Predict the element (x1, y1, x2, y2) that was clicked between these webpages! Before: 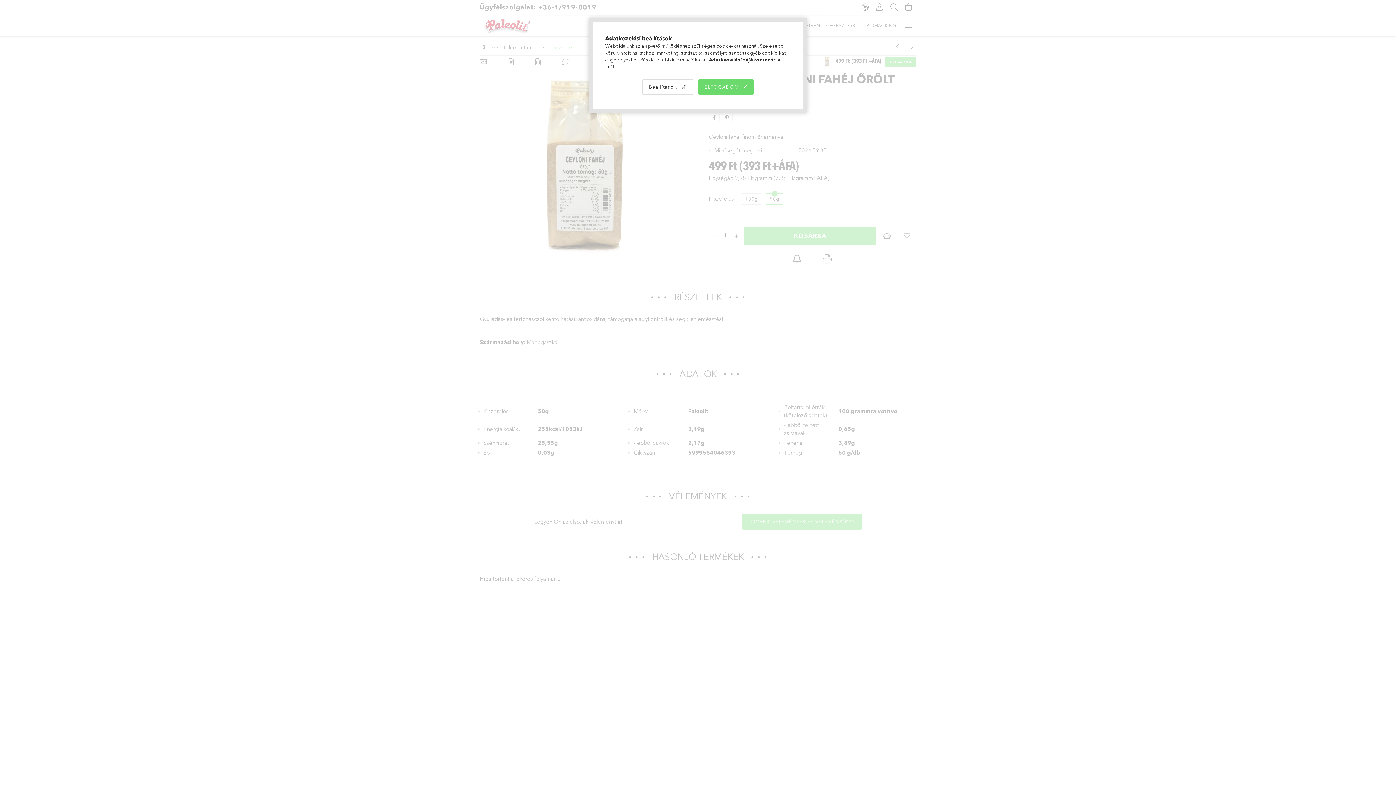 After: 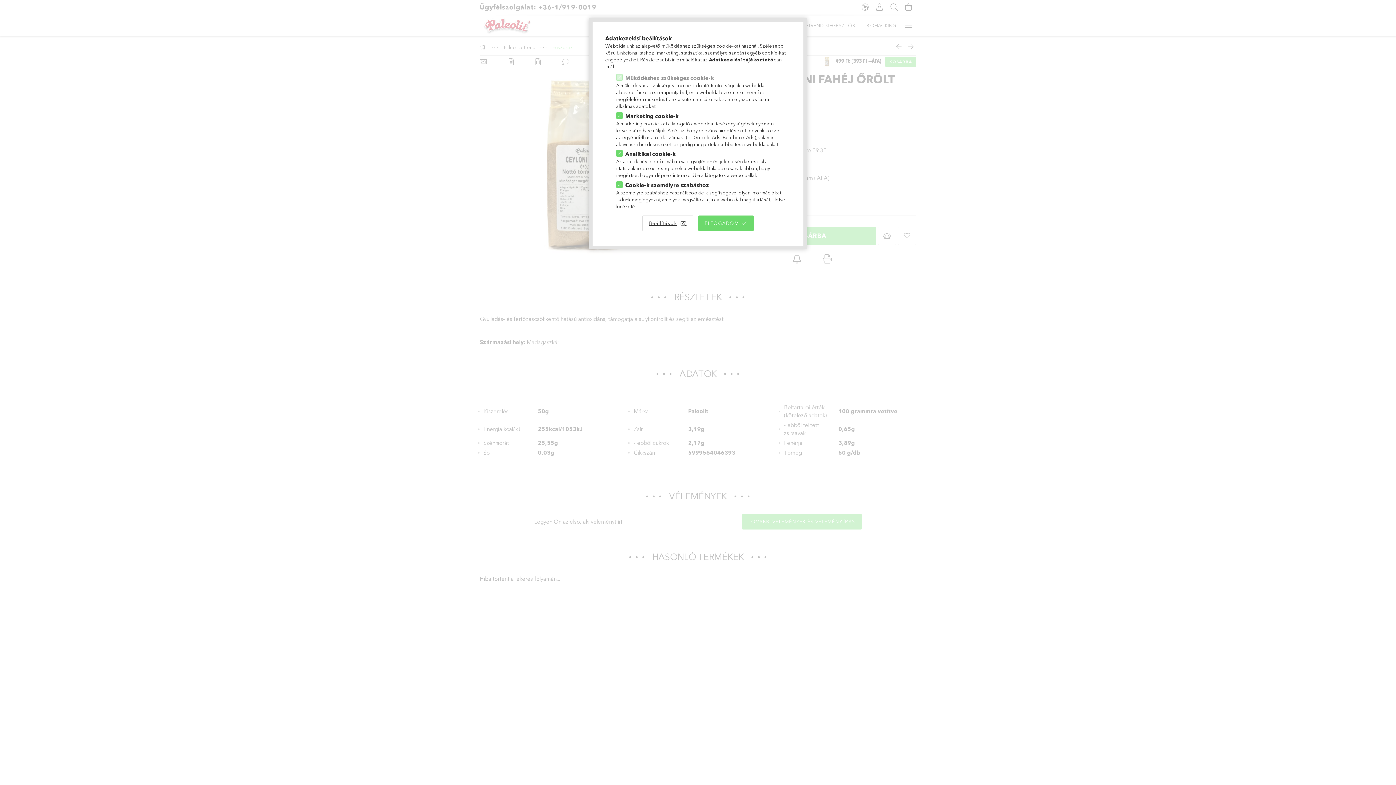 Action: bbox: (642, 79, 693, 94) label: Beállítások